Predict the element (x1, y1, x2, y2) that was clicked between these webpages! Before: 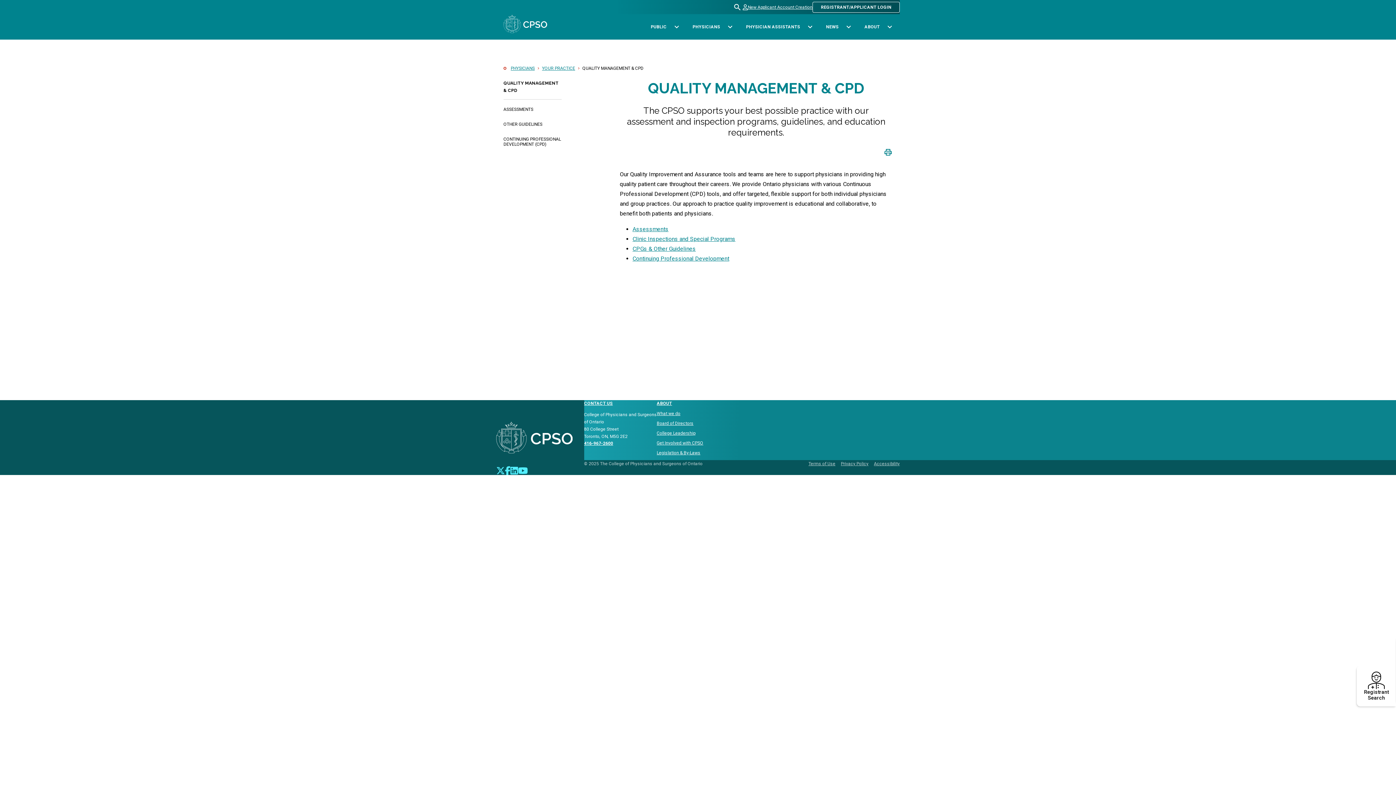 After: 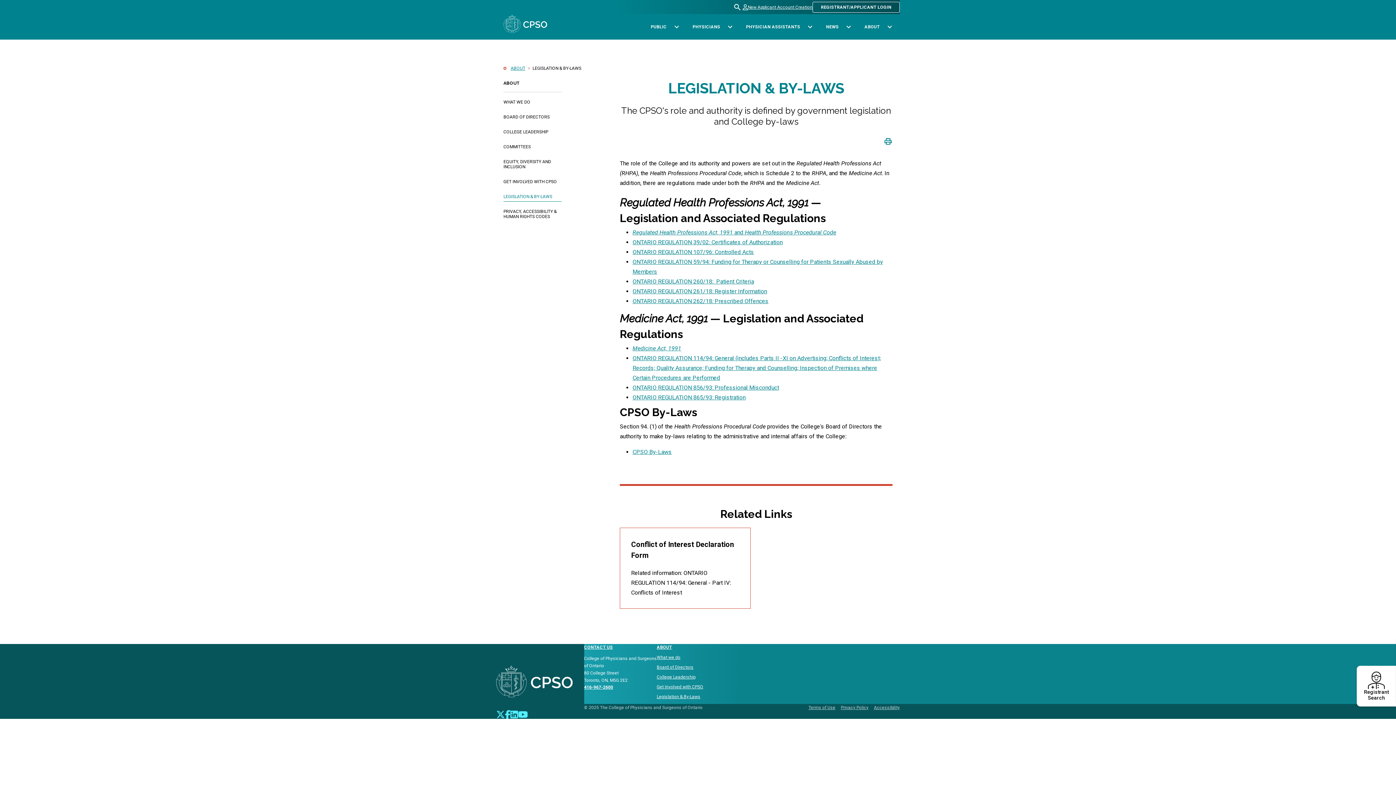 Action: label: Legislation & By-Laws bbox: (656, 450, 730, 460)